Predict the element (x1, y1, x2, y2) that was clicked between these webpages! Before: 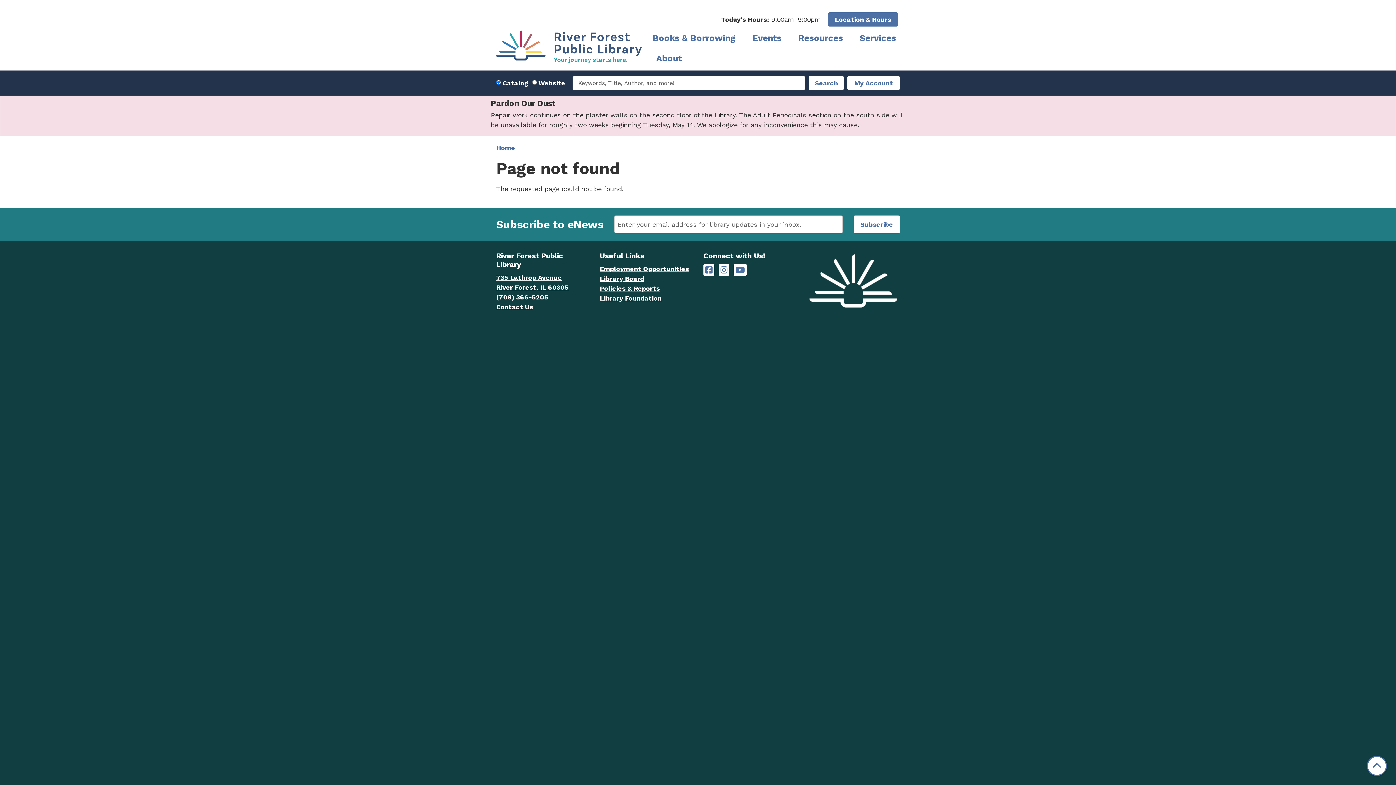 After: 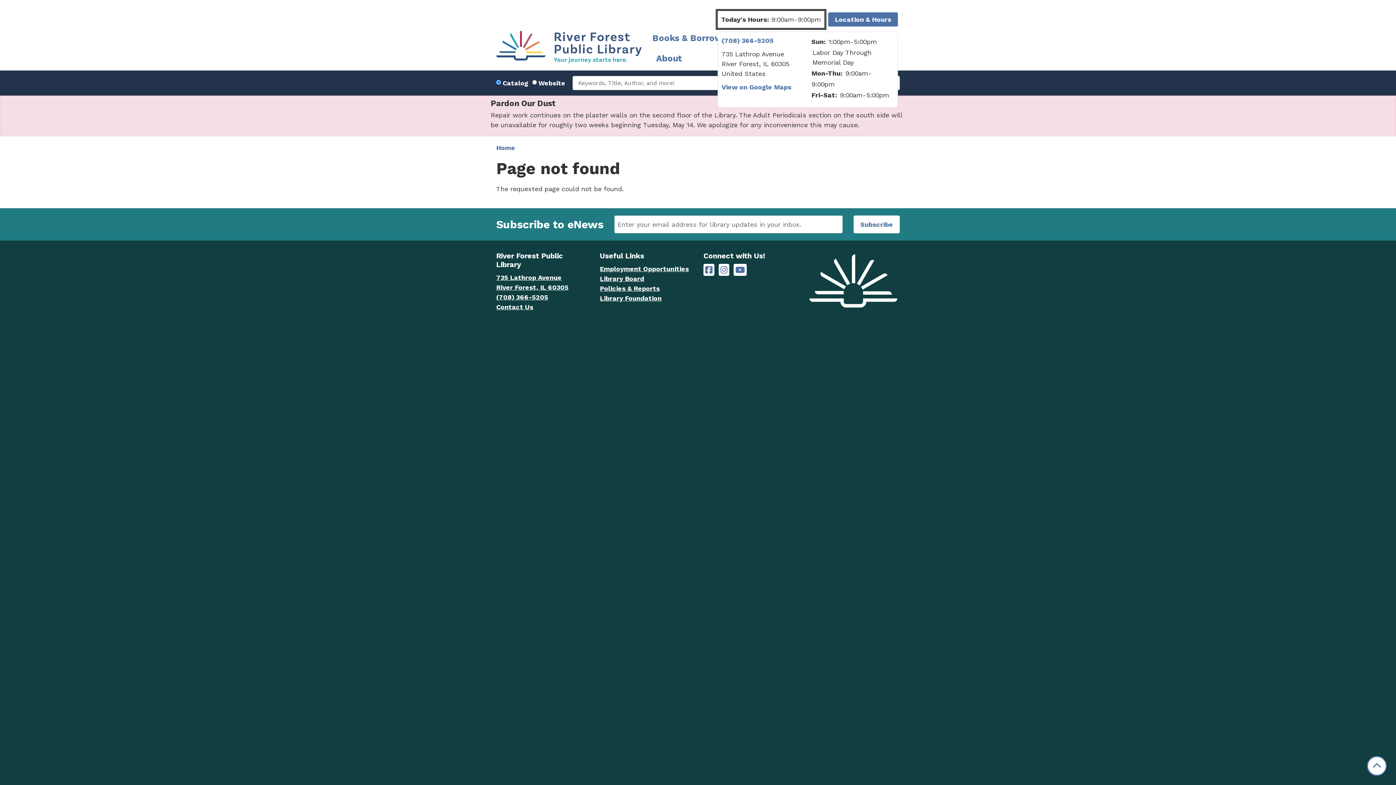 Action: bbox: (717, 10, 824, 28) label: Today's Hours: 9:00am-9:00pm